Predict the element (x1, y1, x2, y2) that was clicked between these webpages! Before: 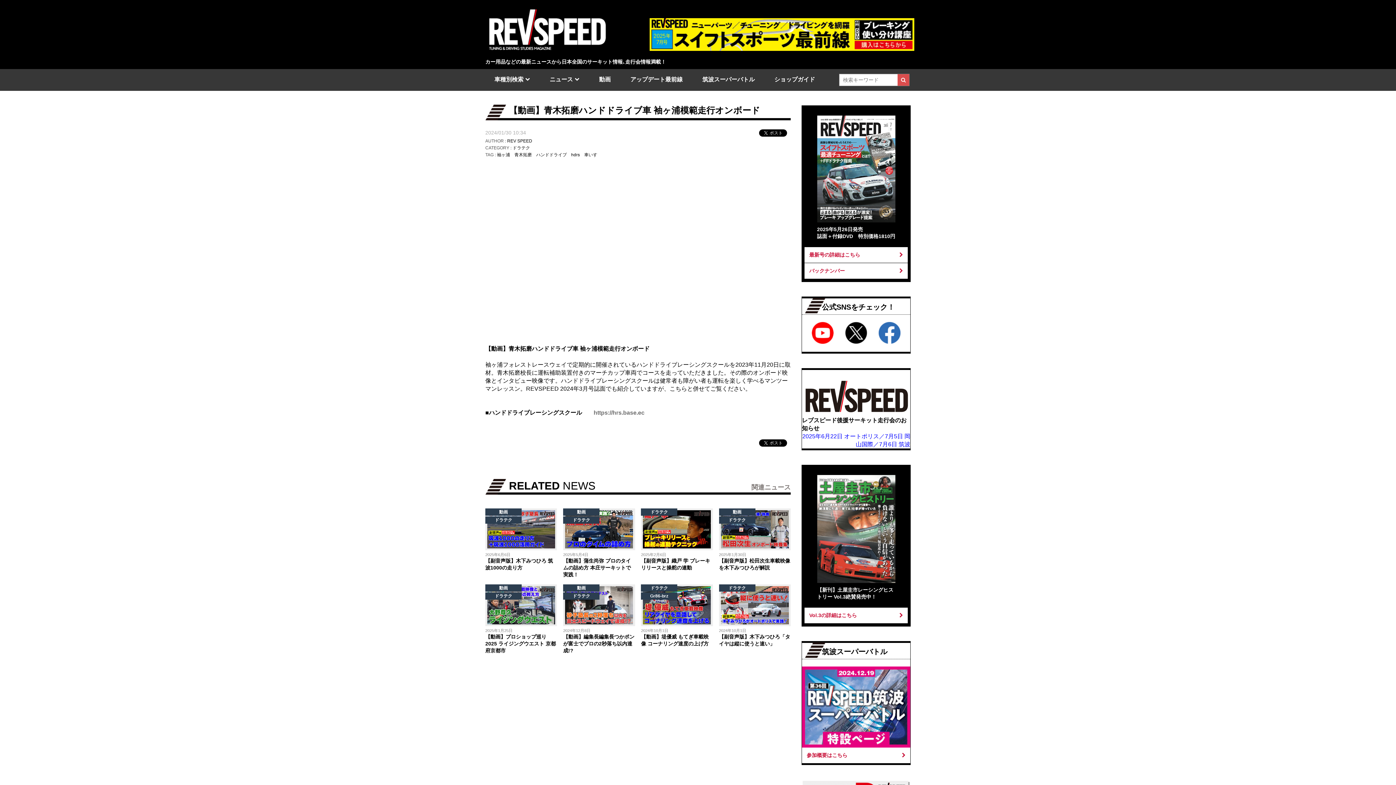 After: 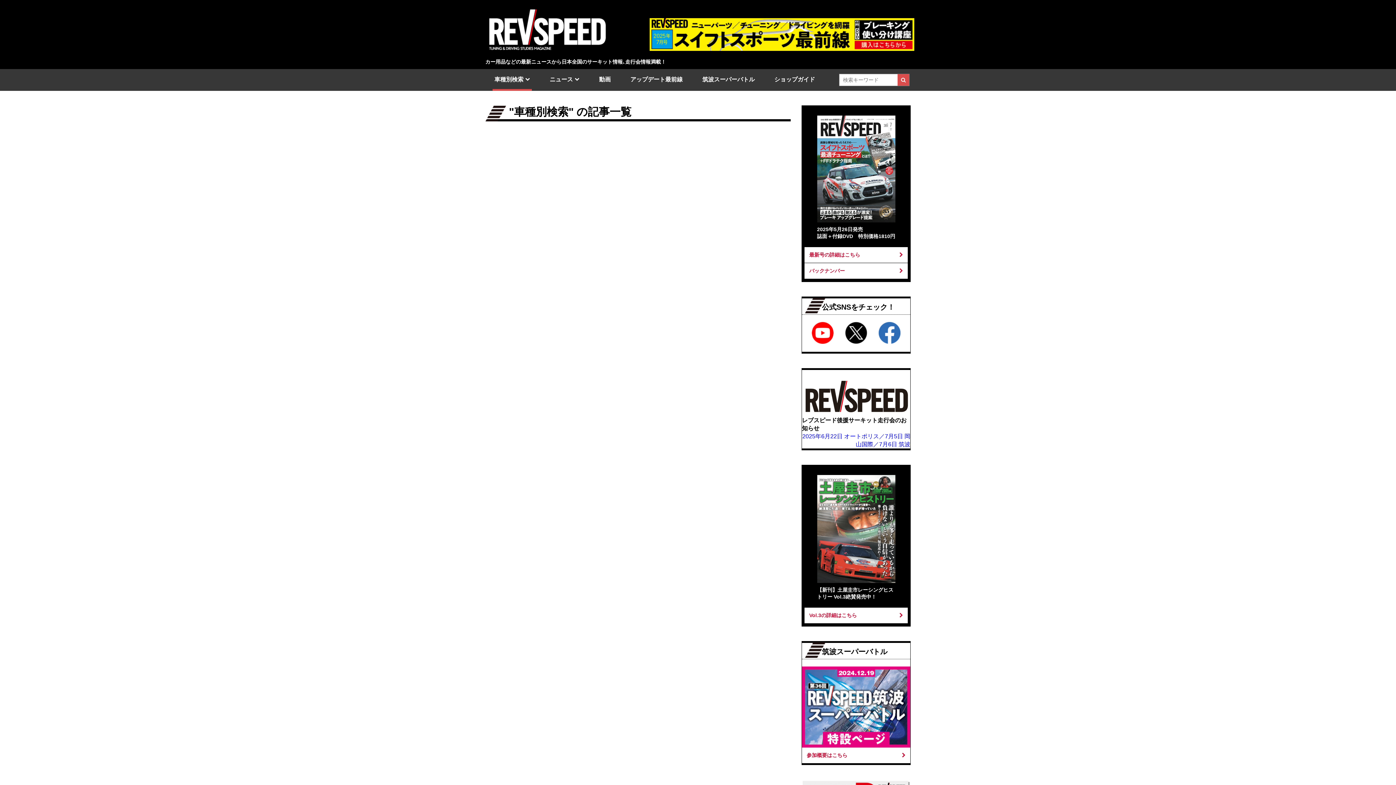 Action: bbox: (492, 69, 532, 90) label: 車種別検索